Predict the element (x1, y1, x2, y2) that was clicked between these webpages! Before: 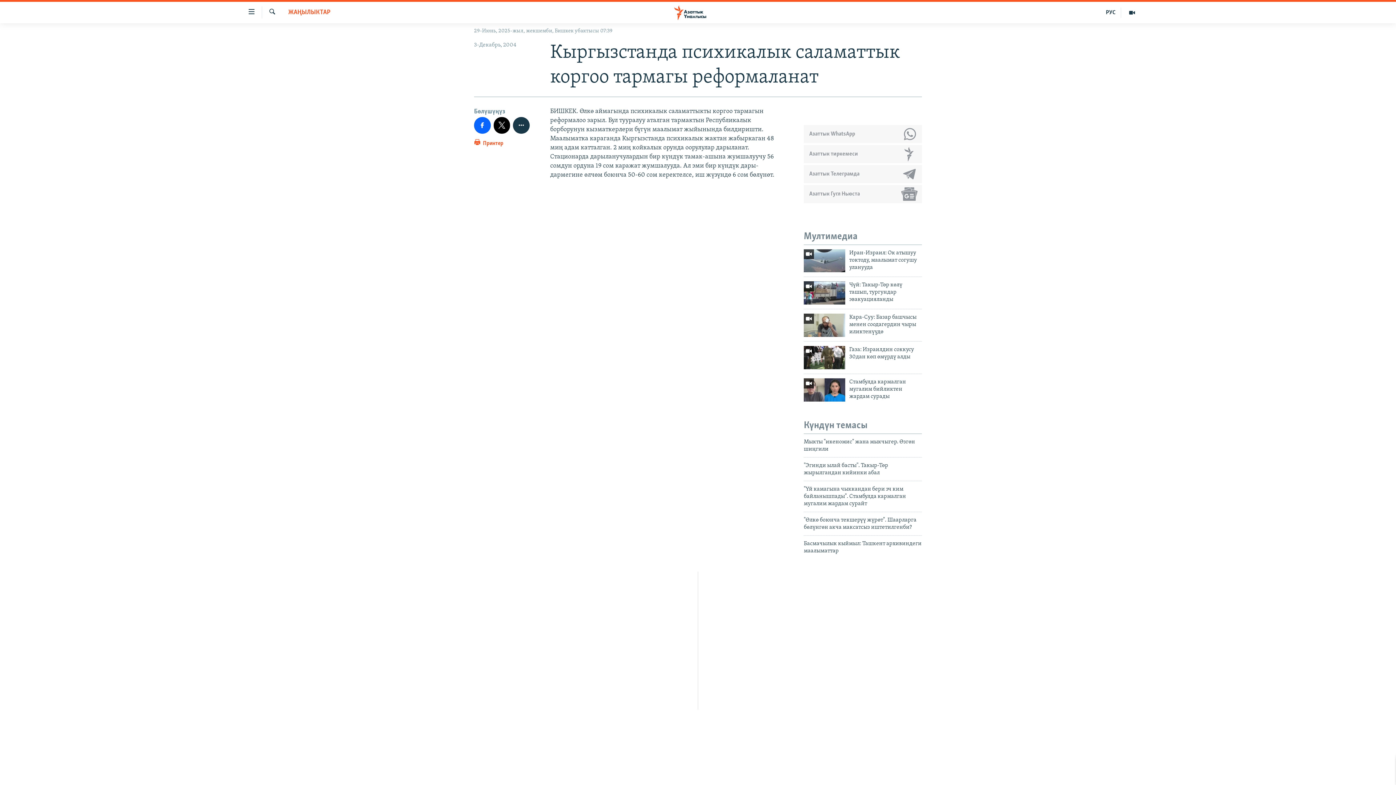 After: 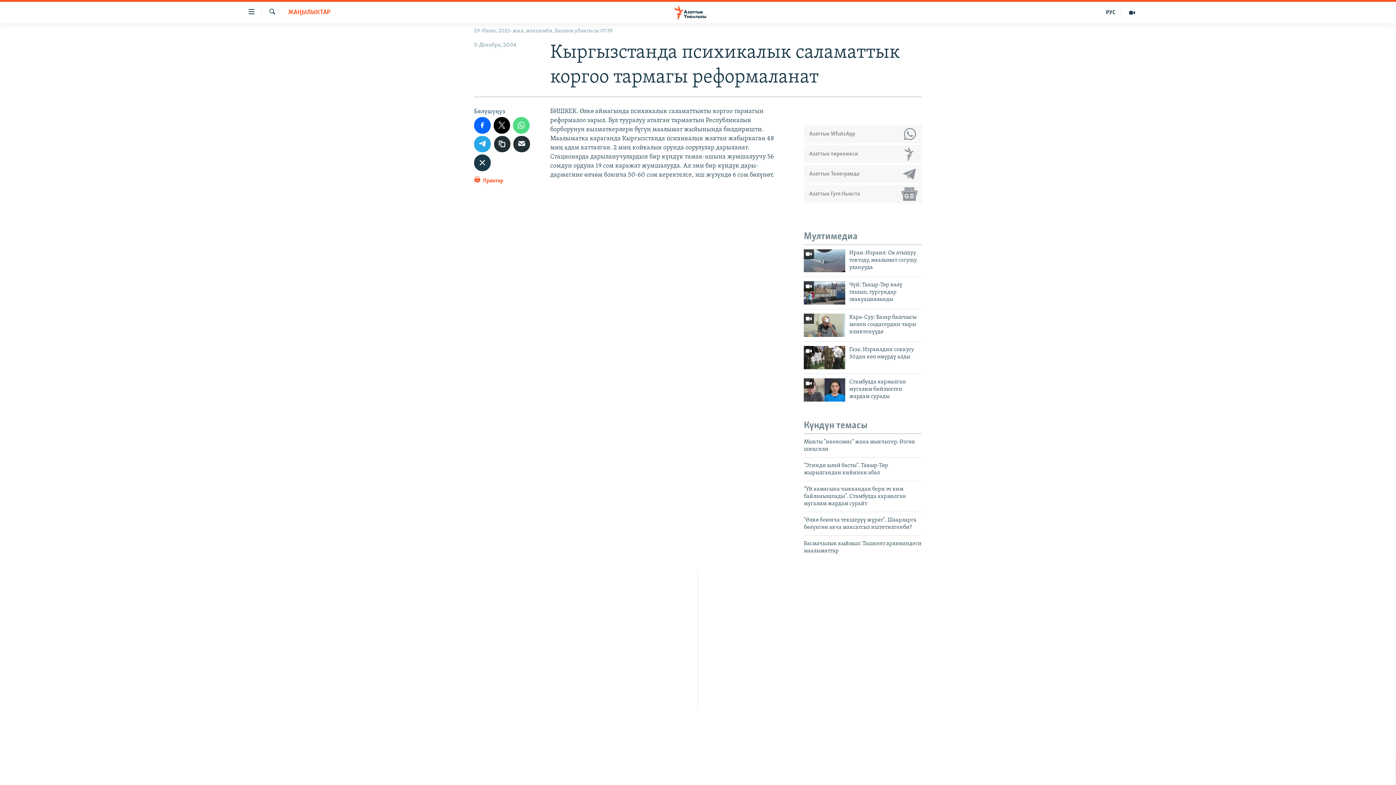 Action: bbox: (513, 117, 529, 133)